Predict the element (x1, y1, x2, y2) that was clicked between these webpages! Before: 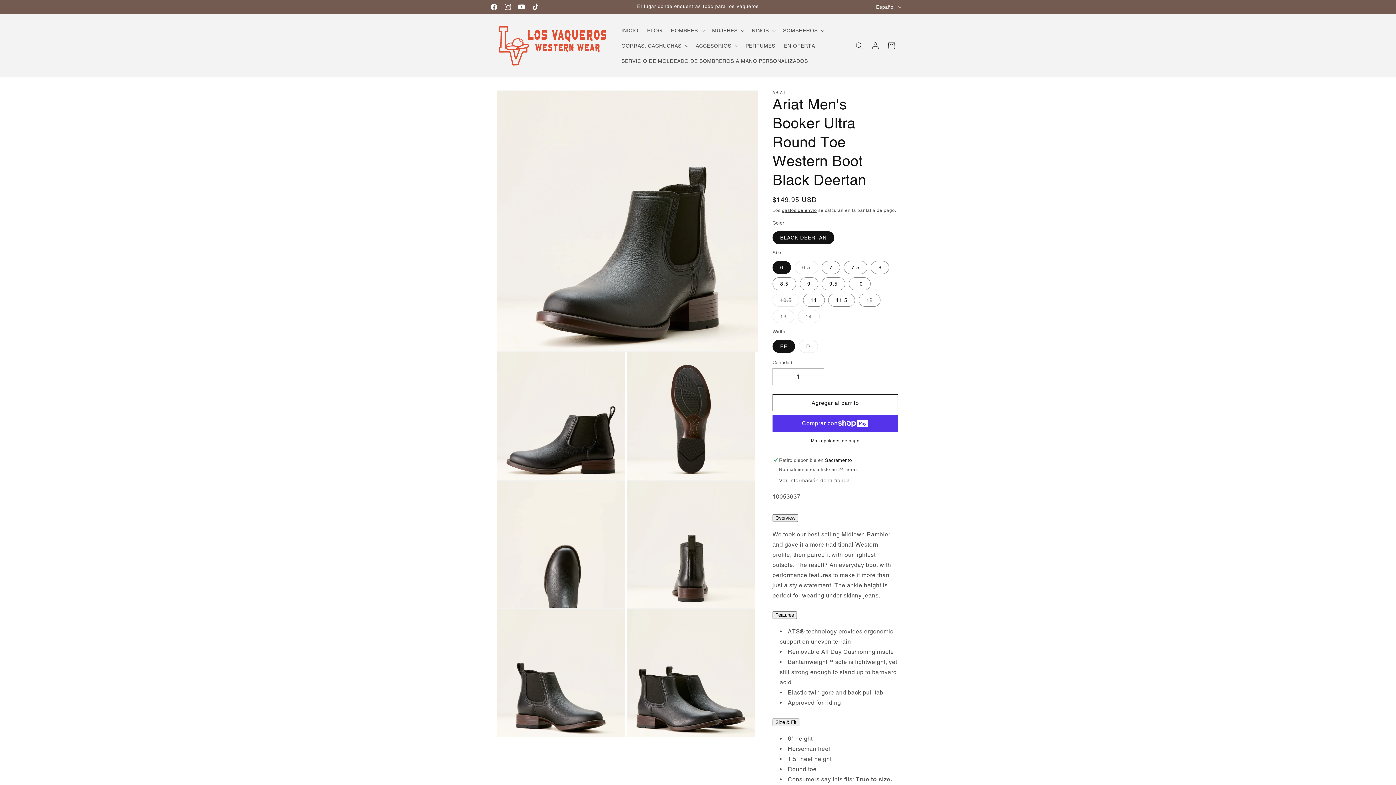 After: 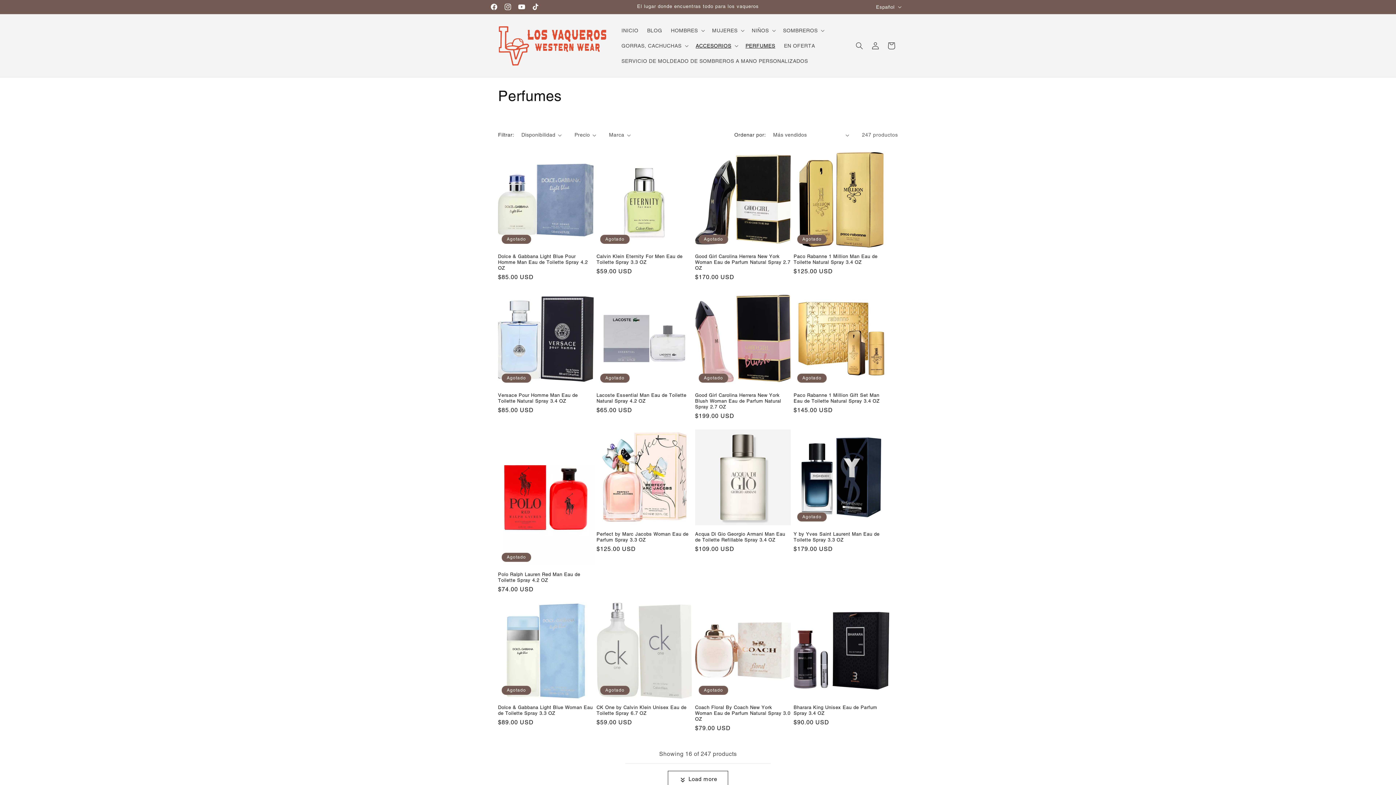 Action: label: PERFUMES bbox: (741, 38, 779, 53)